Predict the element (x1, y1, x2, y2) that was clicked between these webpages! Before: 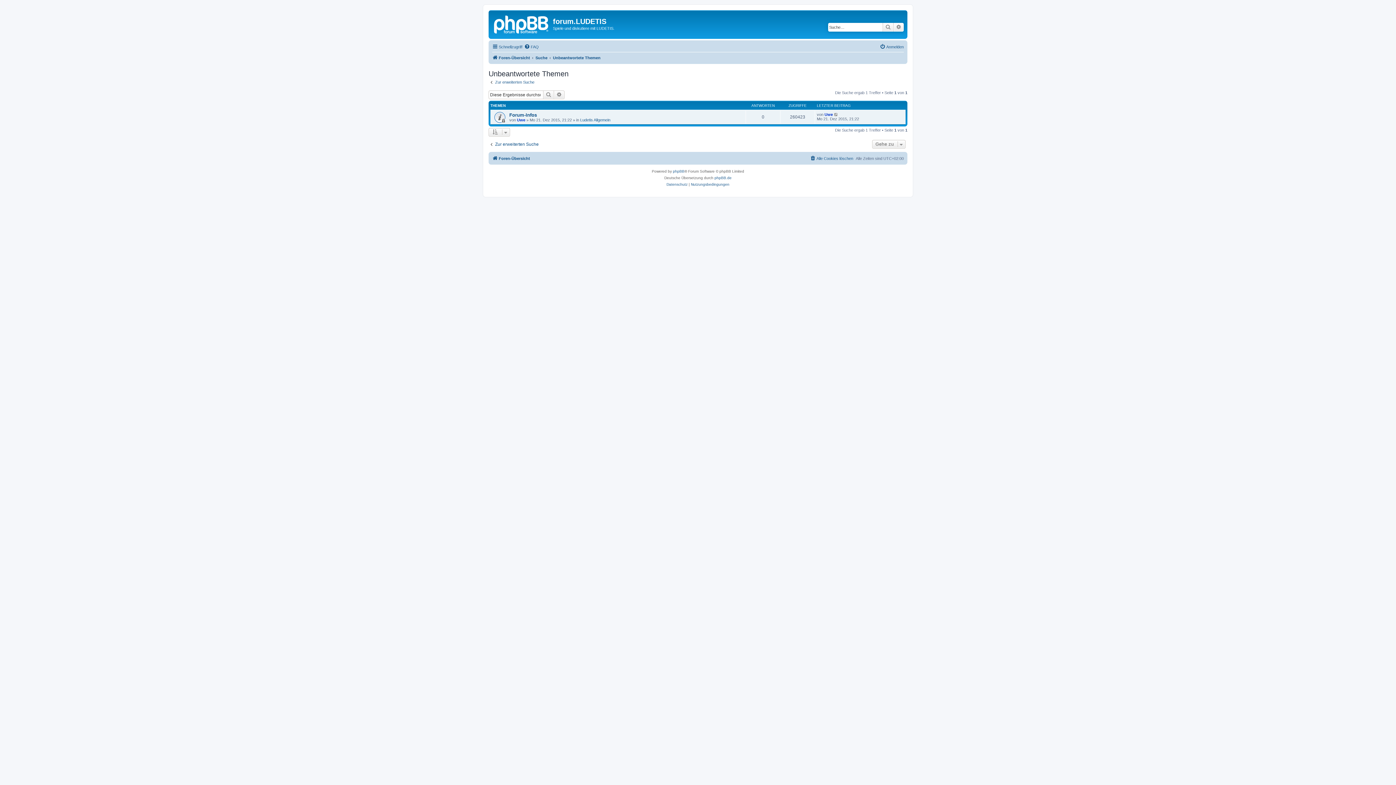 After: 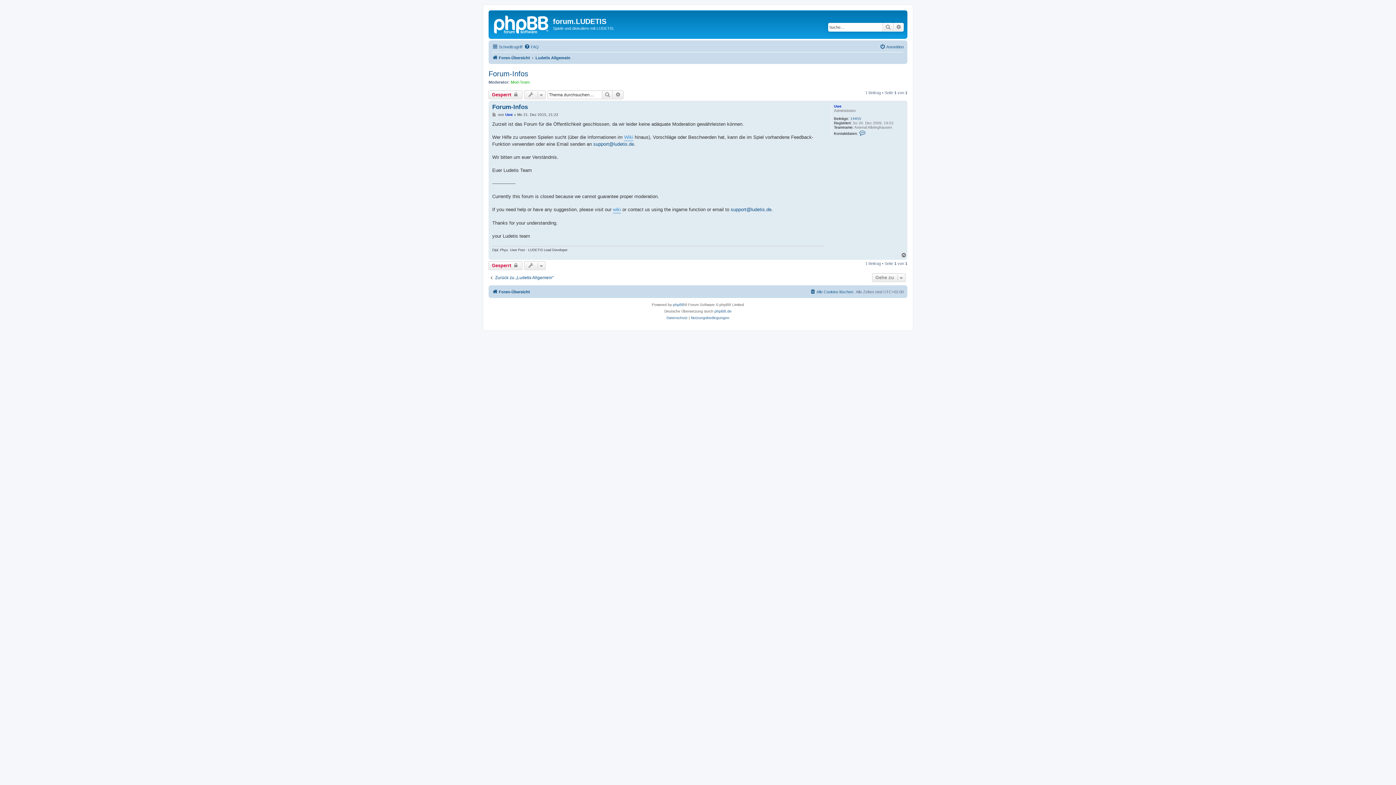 Action: label: Forum-Infos bbox: (509, 112, 537, 117)